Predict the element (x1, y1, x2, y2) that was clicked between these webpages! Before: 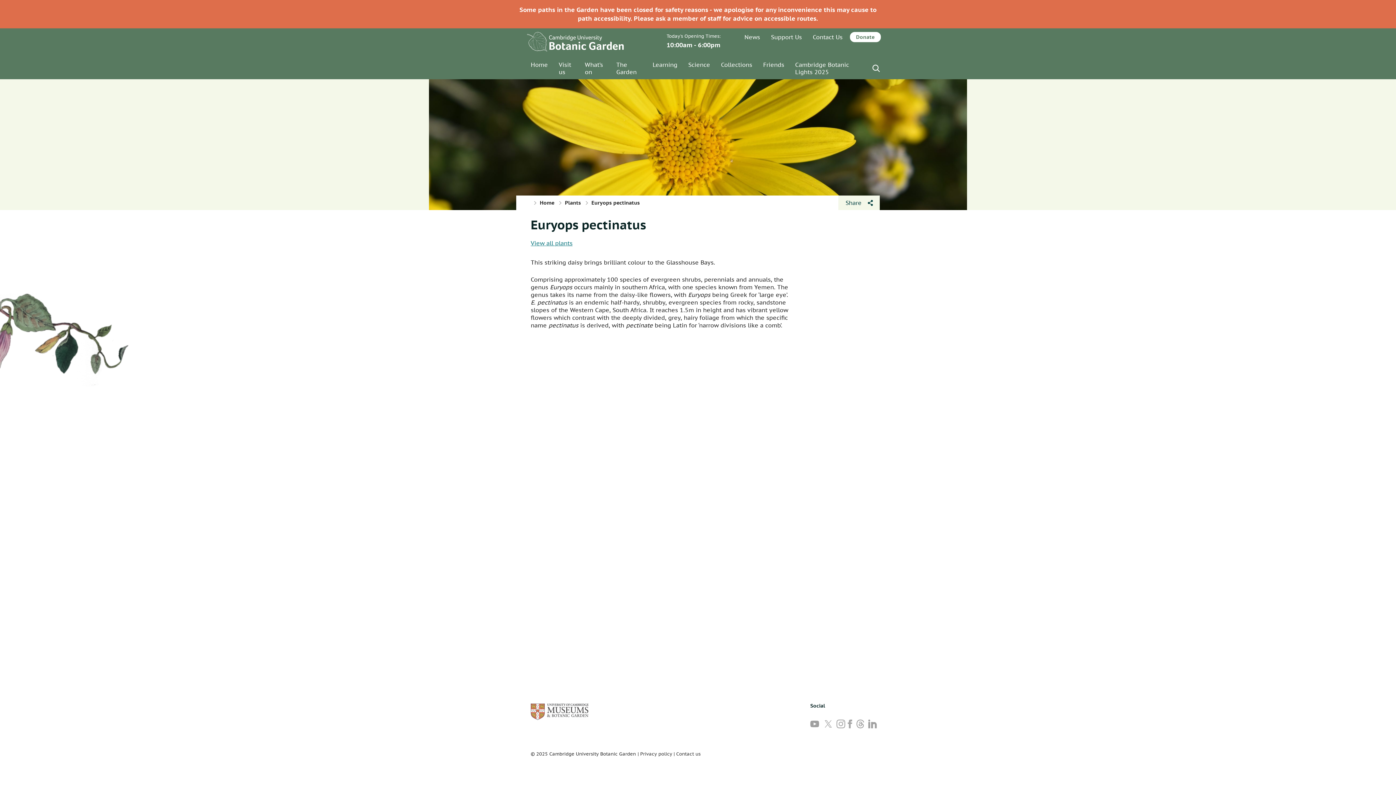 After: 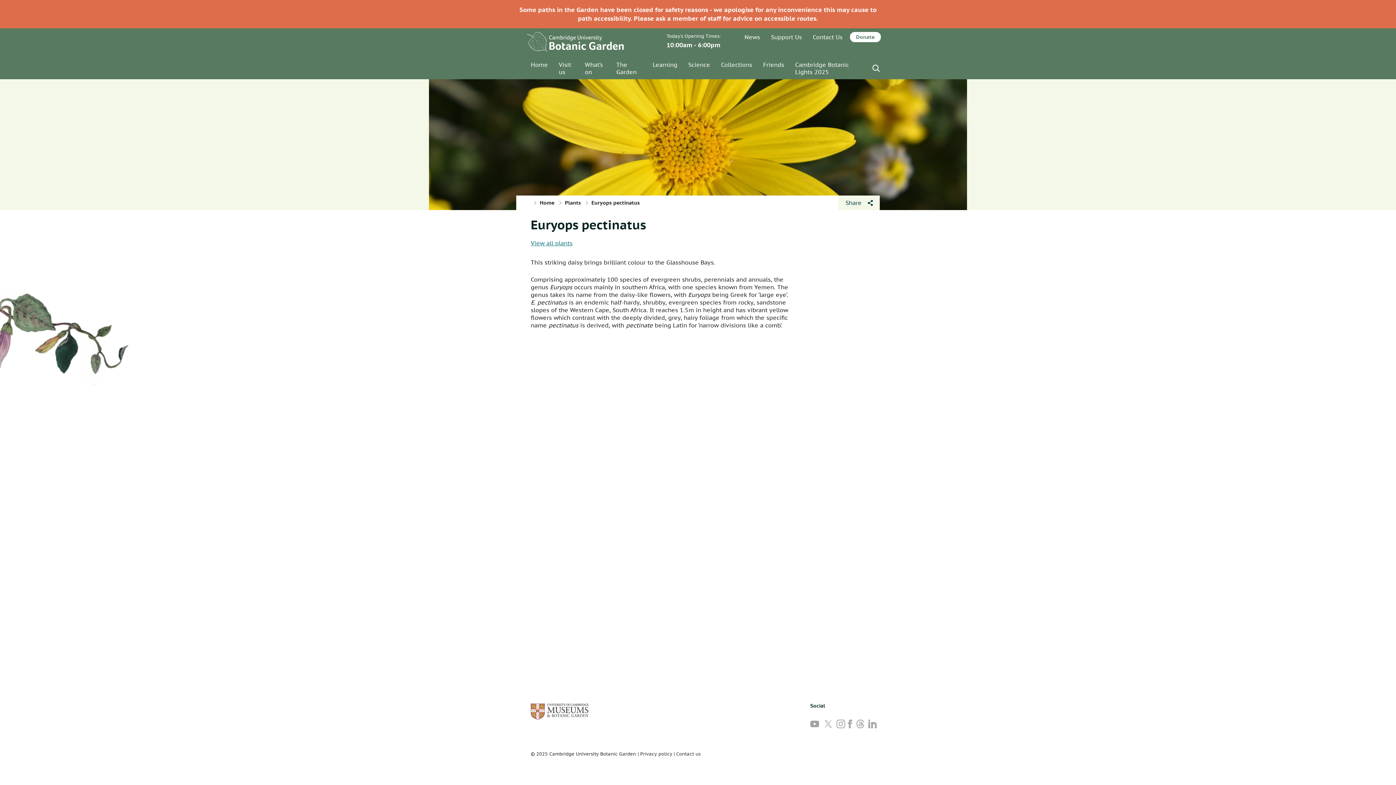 Action: bbox: (868, 720, 877, 728) label: Follow us on LinkedIn